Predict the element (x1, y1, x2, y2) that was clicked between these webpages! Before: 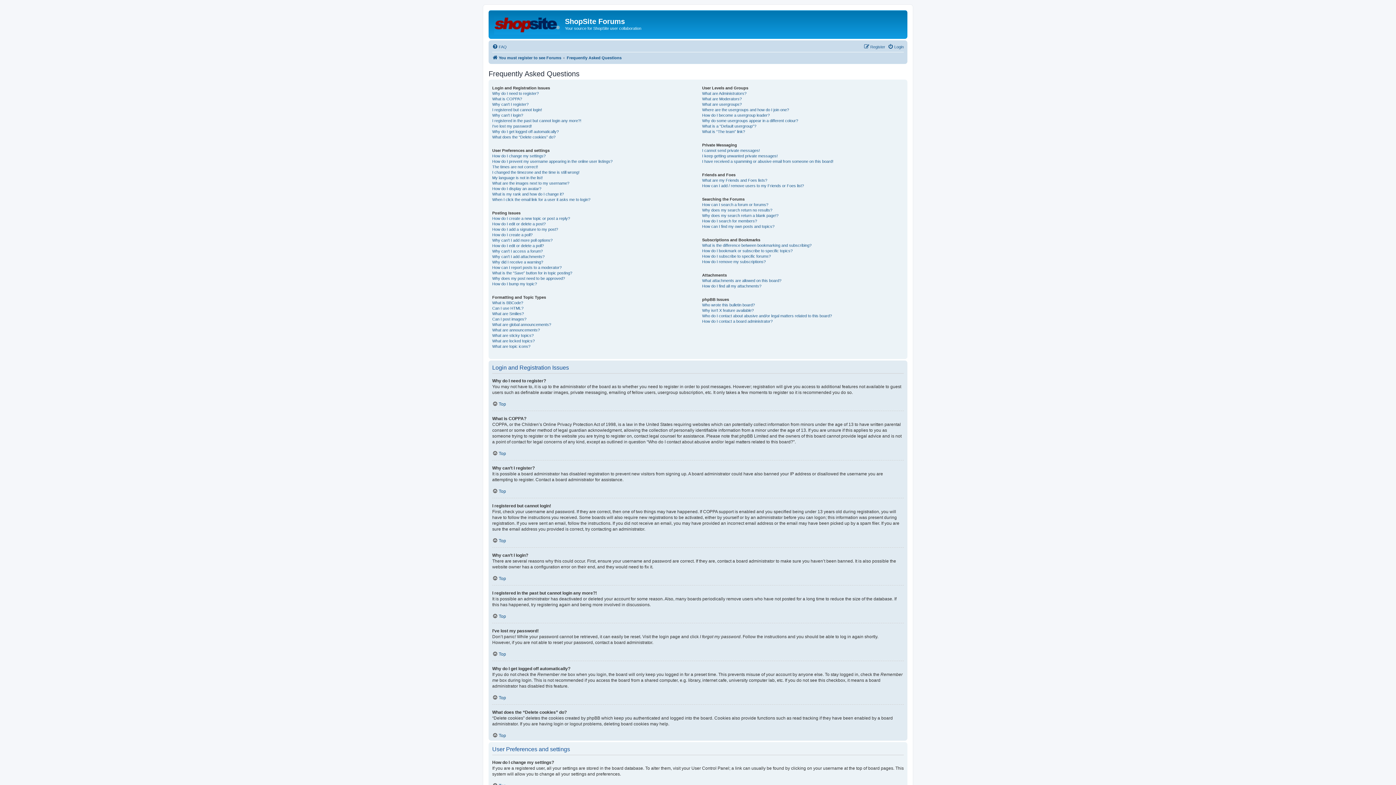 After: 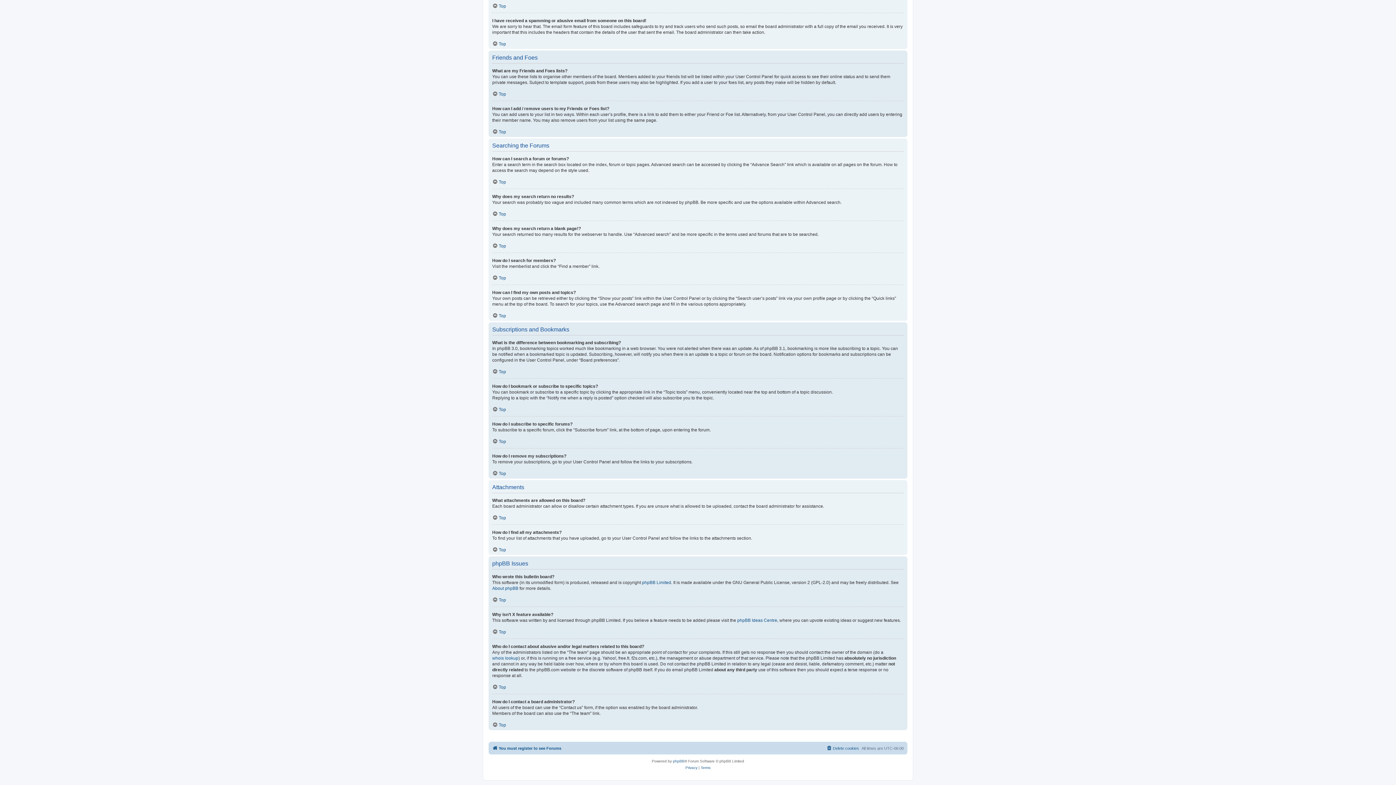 Action: label: Why does my search return no results? bbox: (702, 207, 772, 212)